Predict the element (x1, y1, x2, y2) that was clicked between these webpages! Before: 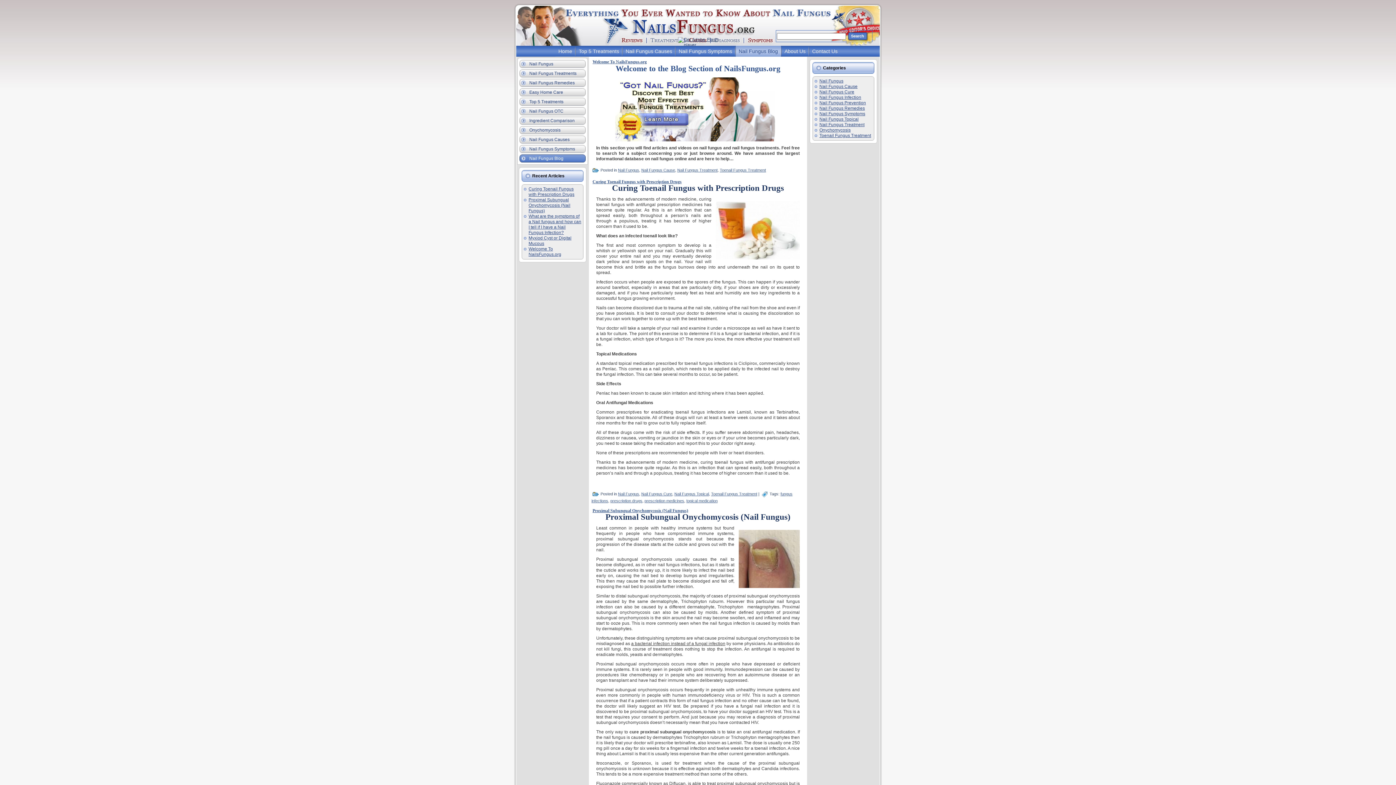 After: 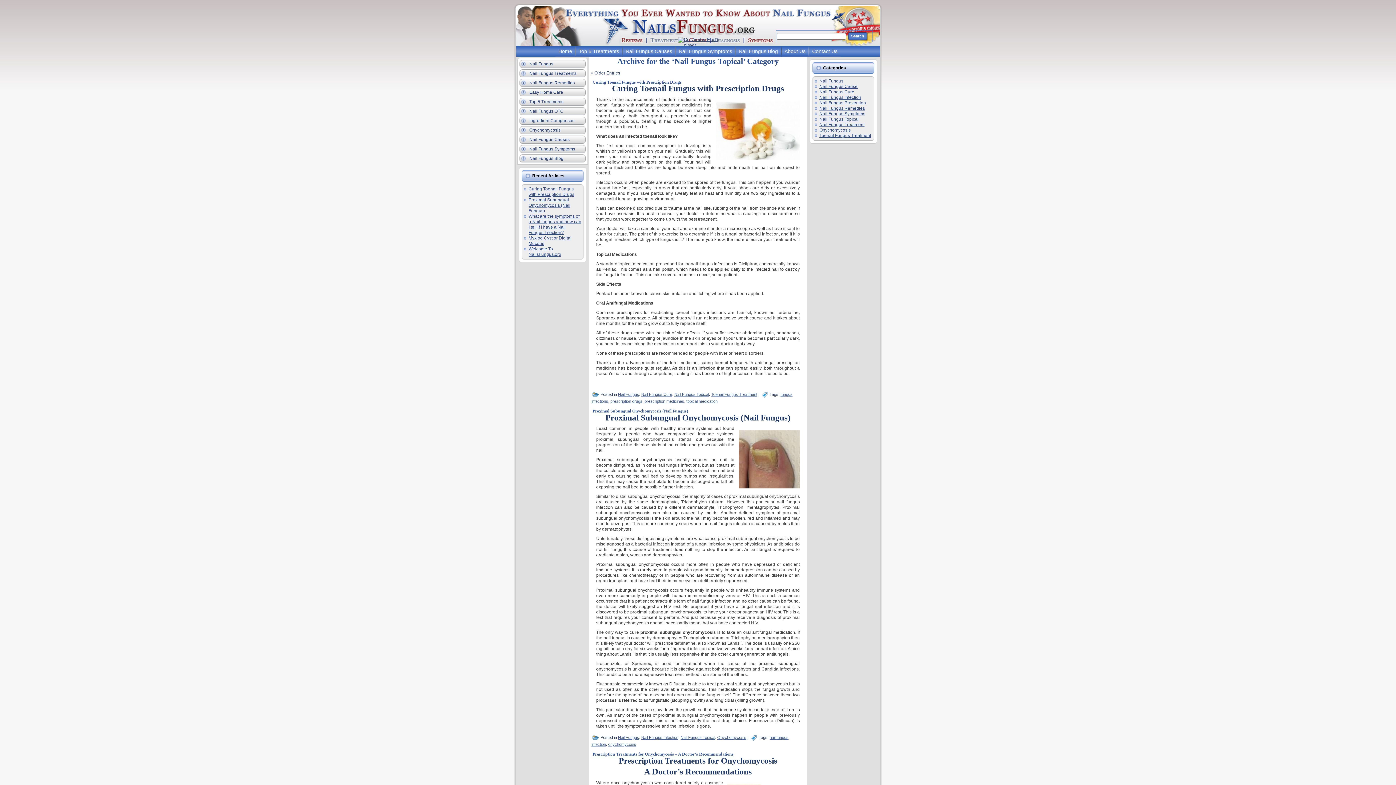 Action: bbox: (674, 491, 709, 496) label: Nail Fungus Topical